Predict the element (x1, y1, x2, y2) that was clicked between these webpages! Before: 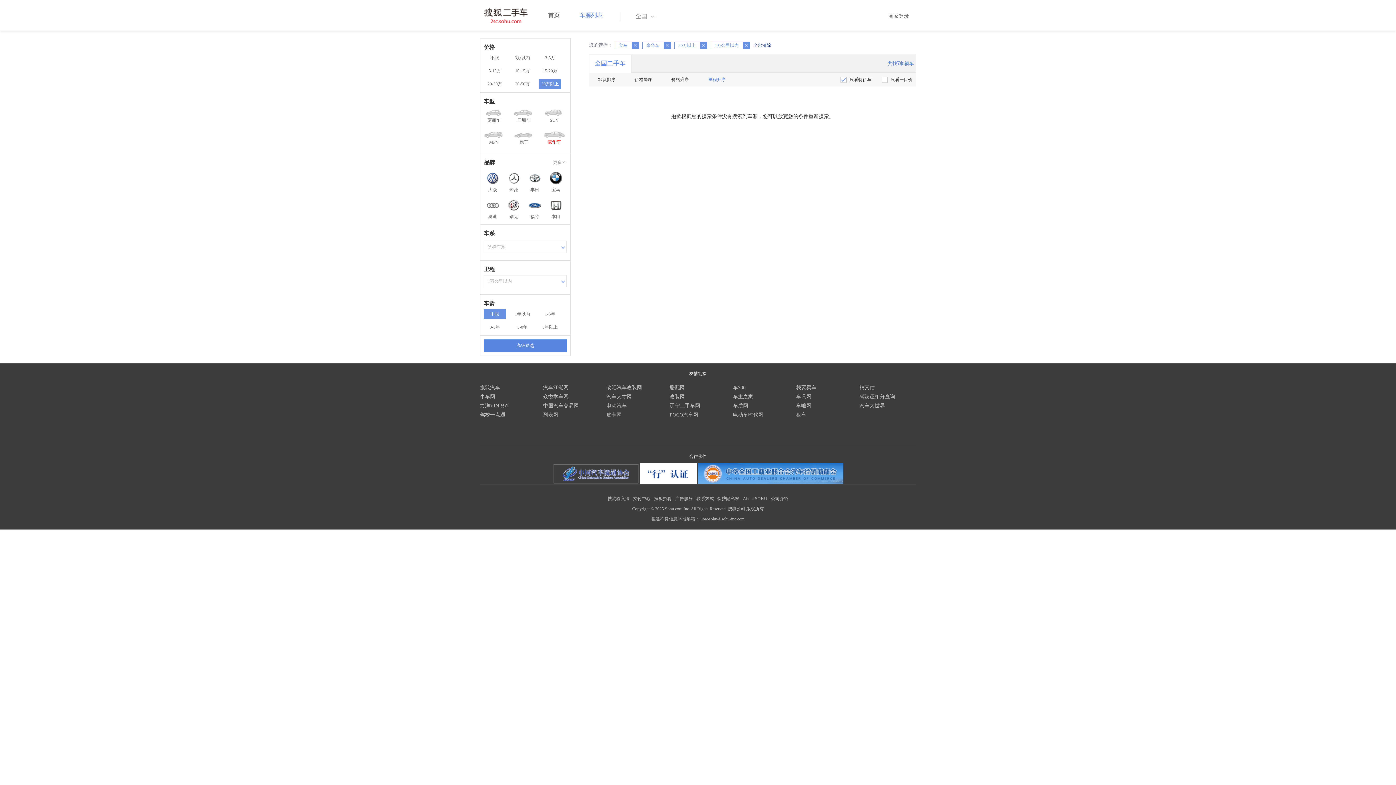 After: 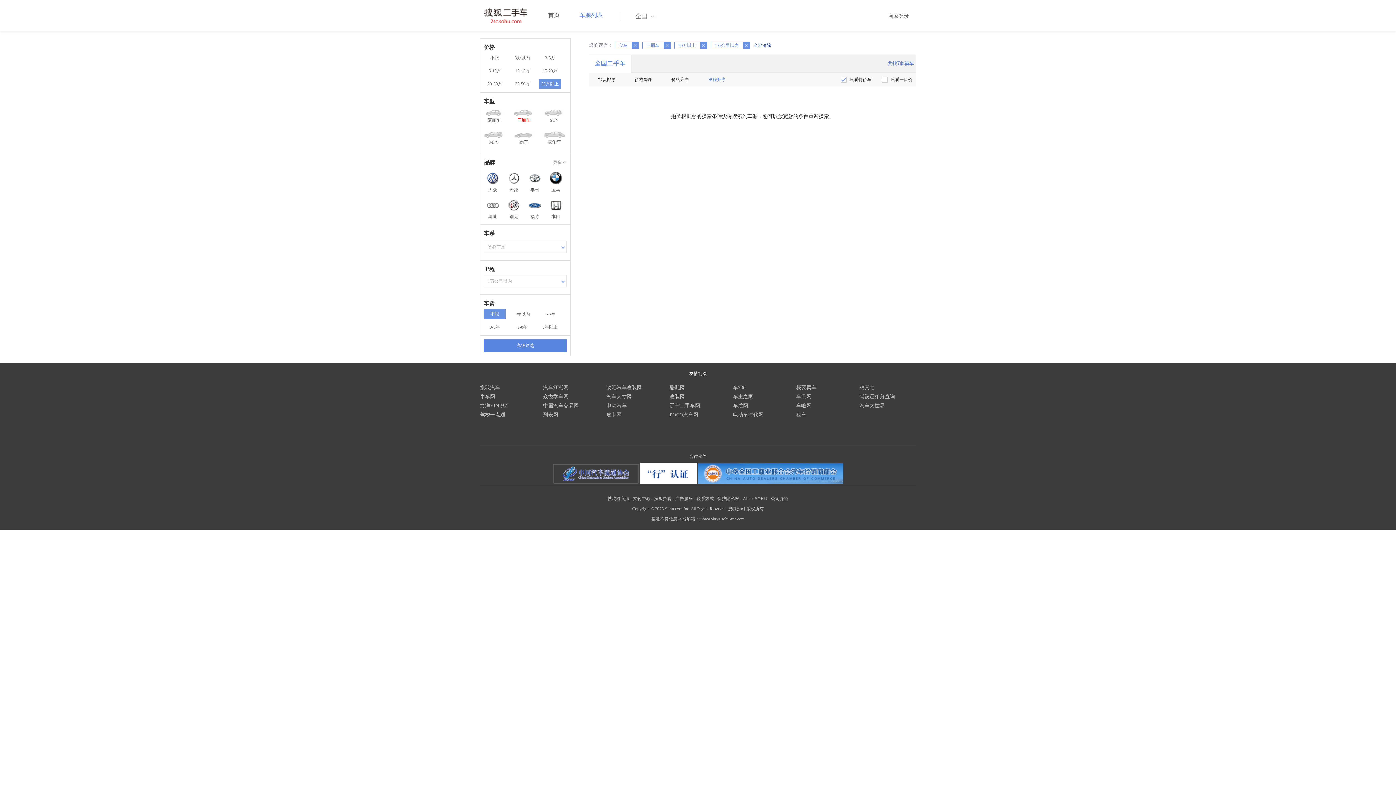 Action: label: 三厢车 bbox: (513, 109, 534, 124)